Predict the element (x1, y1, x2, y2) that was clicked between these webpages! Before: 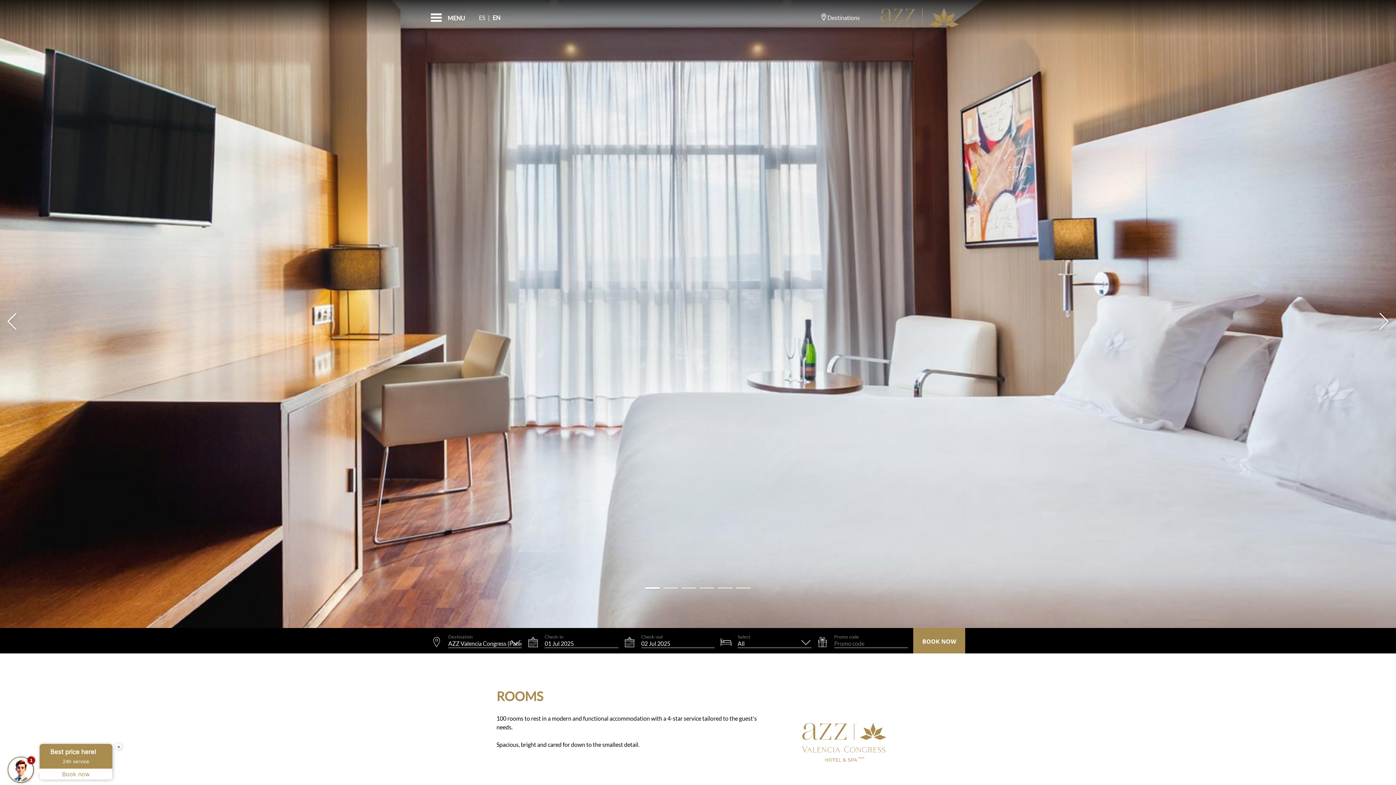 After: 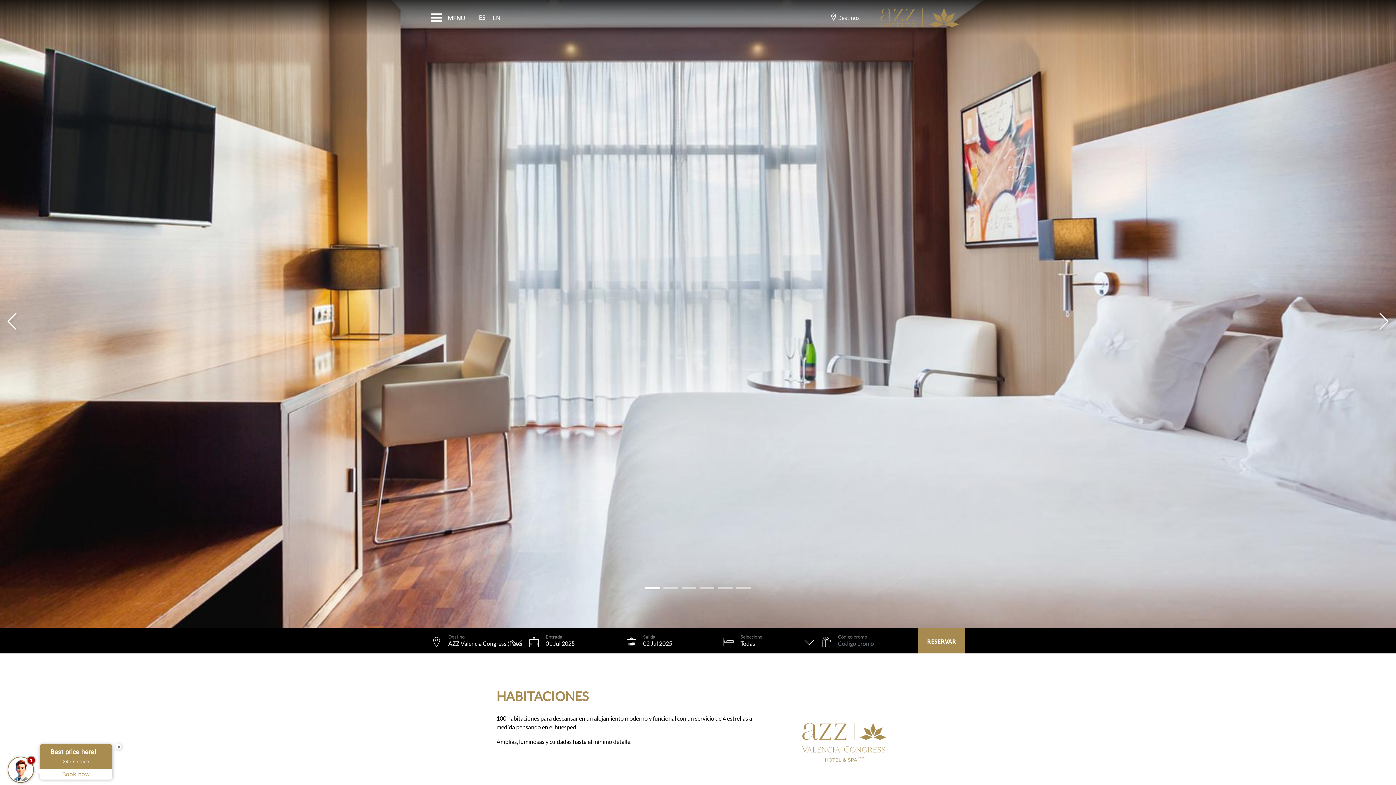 Action: bbox: (479, 14, 488, 21) label: ES